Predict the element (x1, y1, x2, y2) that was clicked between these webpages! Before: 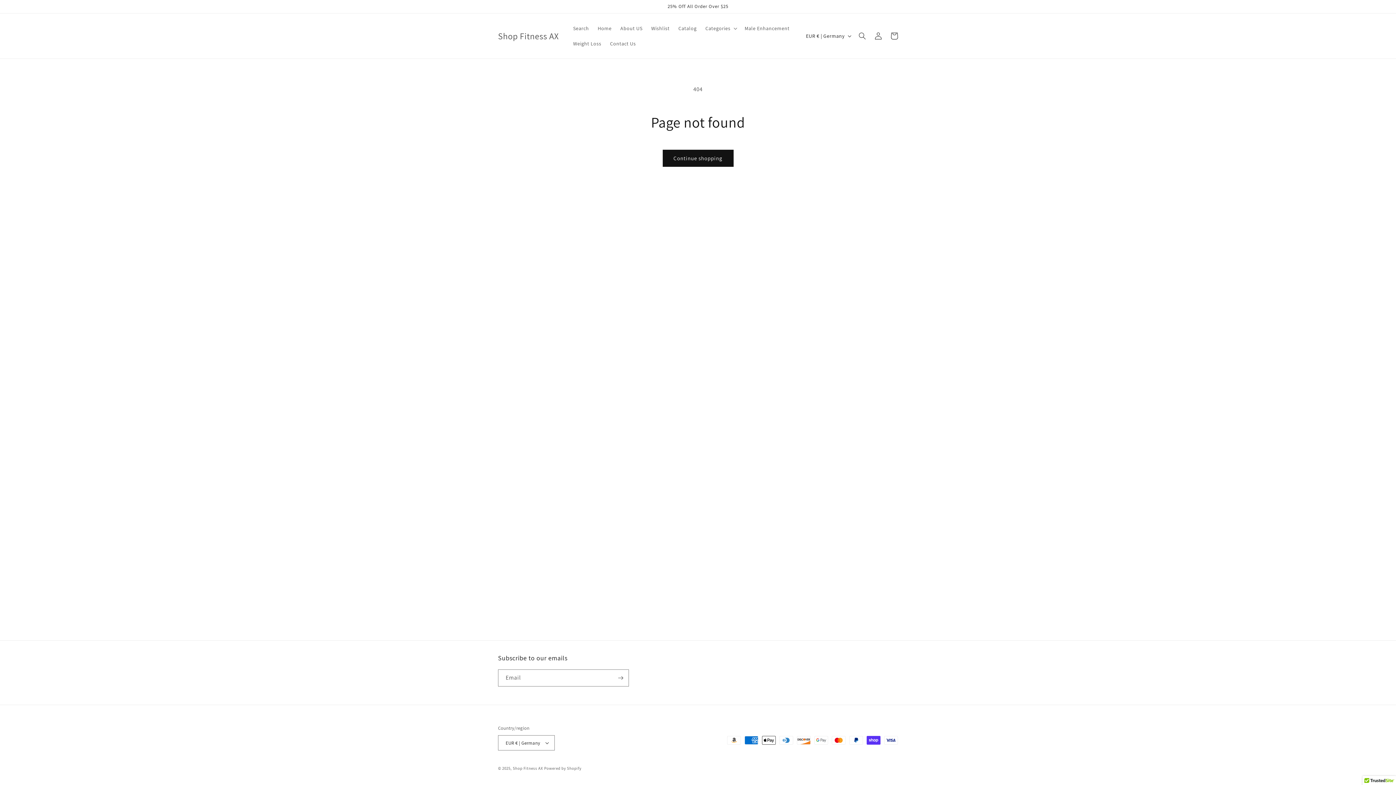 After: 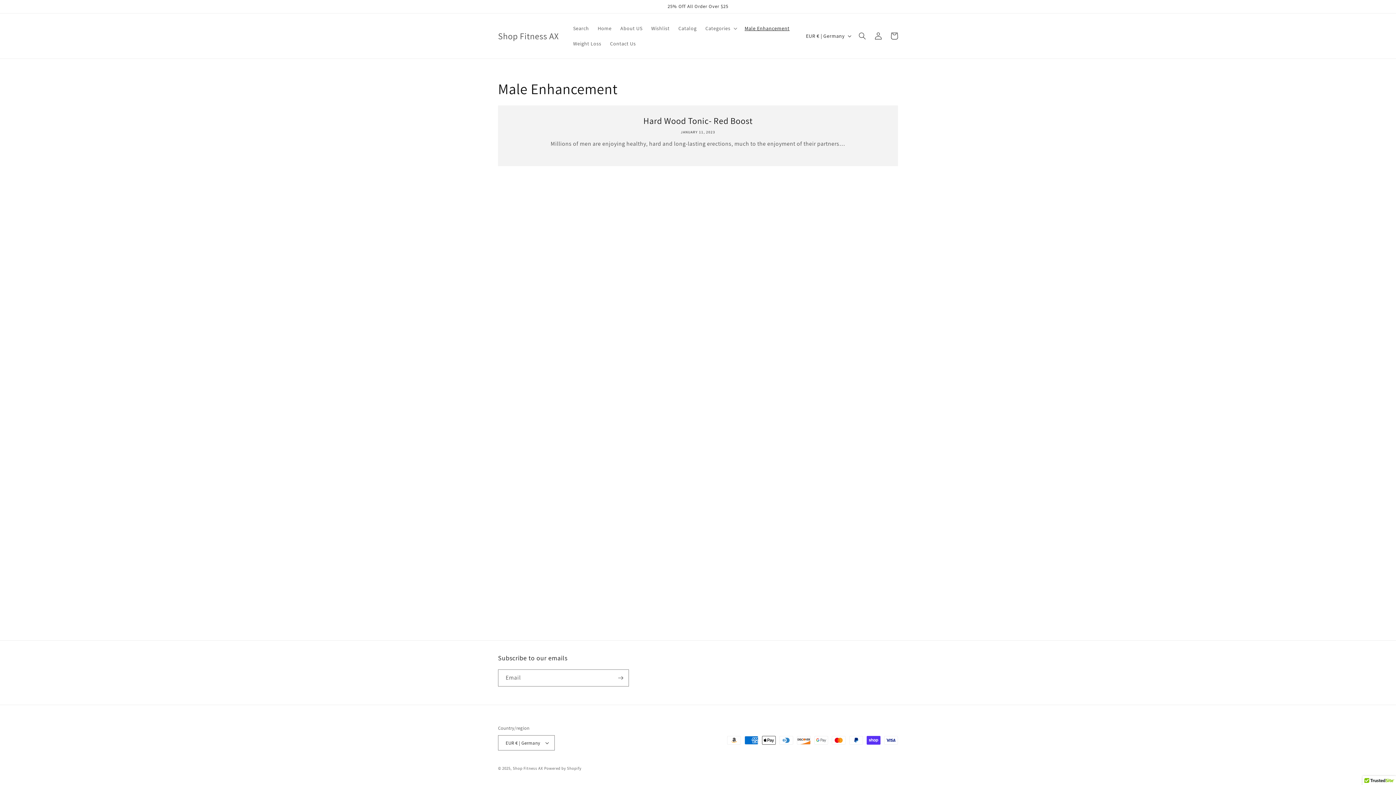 Action: label: Male Enhancement bbox: (740, 20, 794, 36)